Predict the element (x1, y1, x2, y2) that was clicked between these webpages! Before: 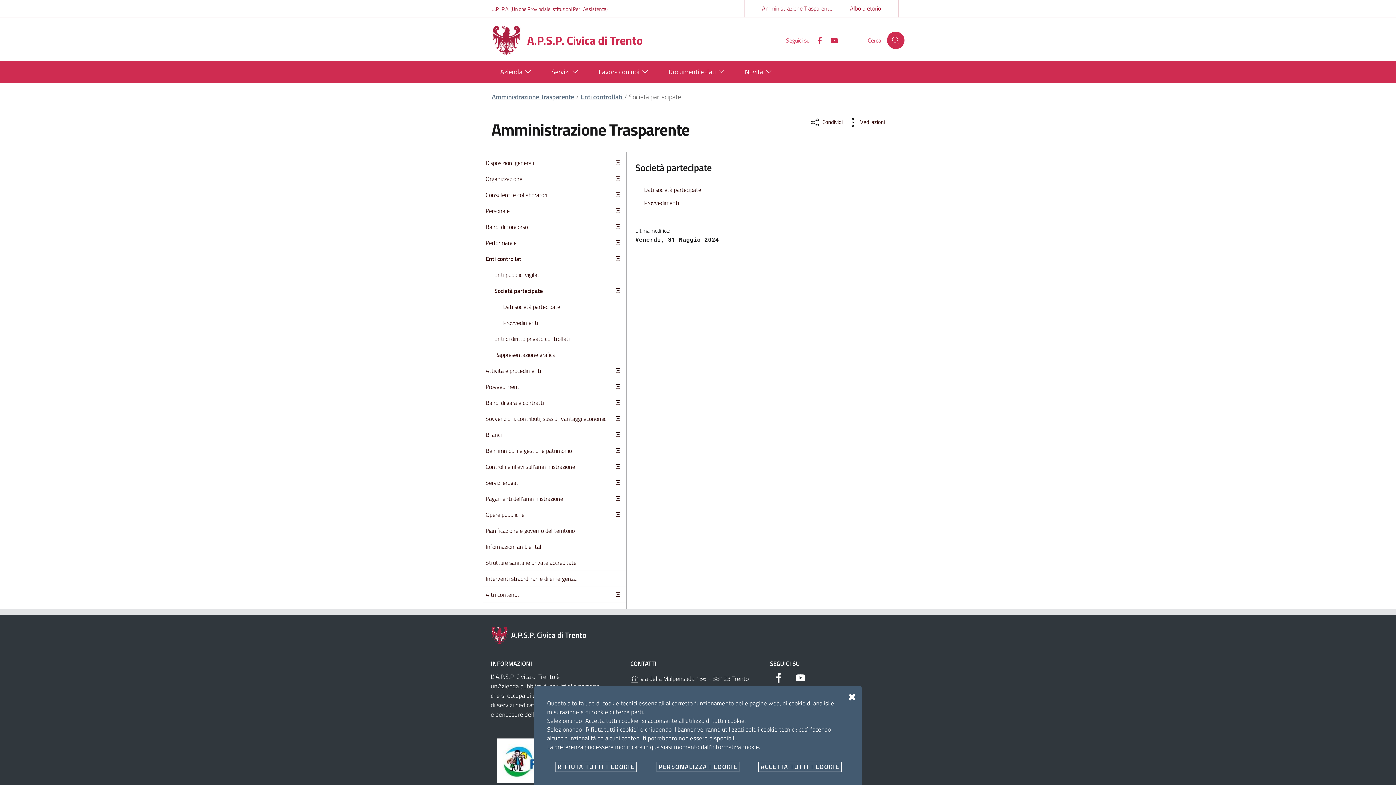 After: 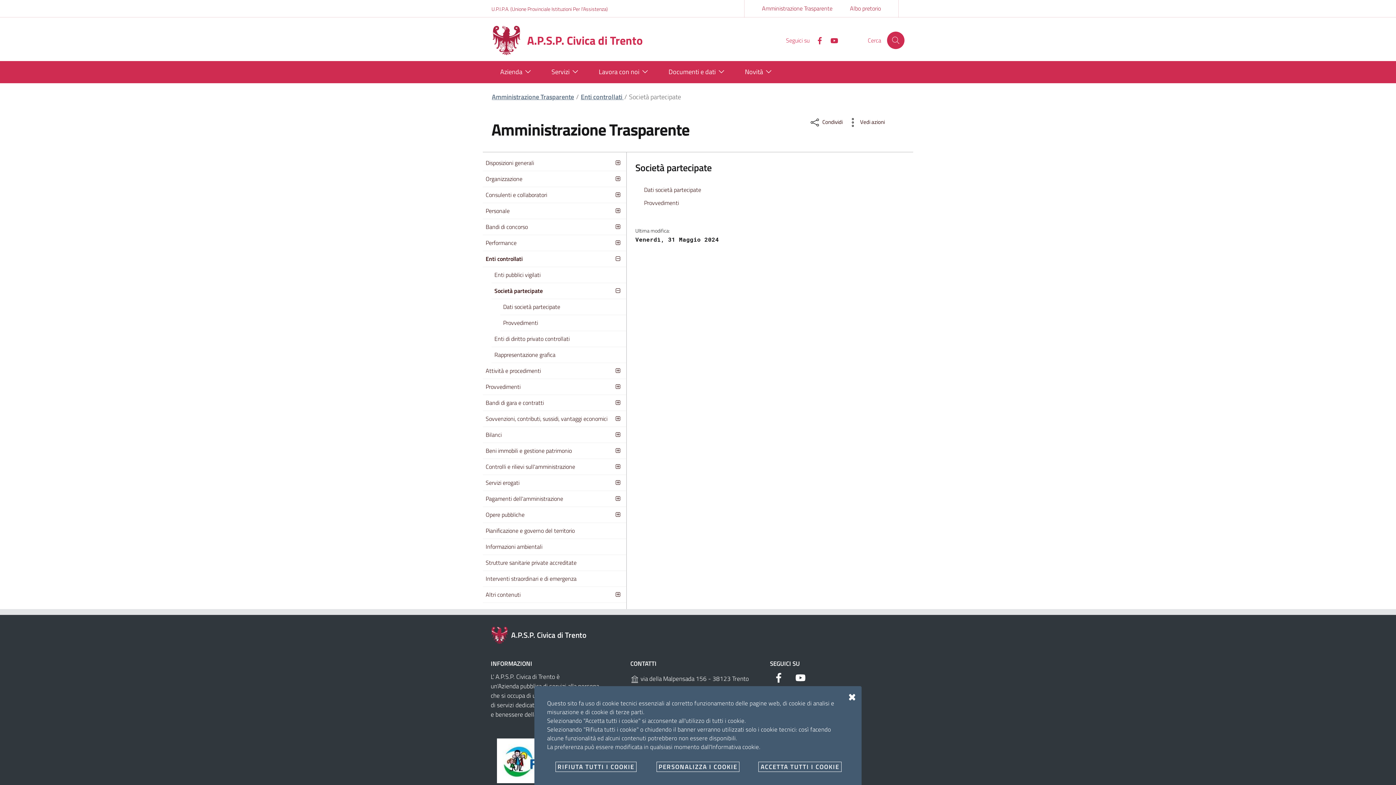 Action: bbox: (770, 669, 787, 684) label: Facebook